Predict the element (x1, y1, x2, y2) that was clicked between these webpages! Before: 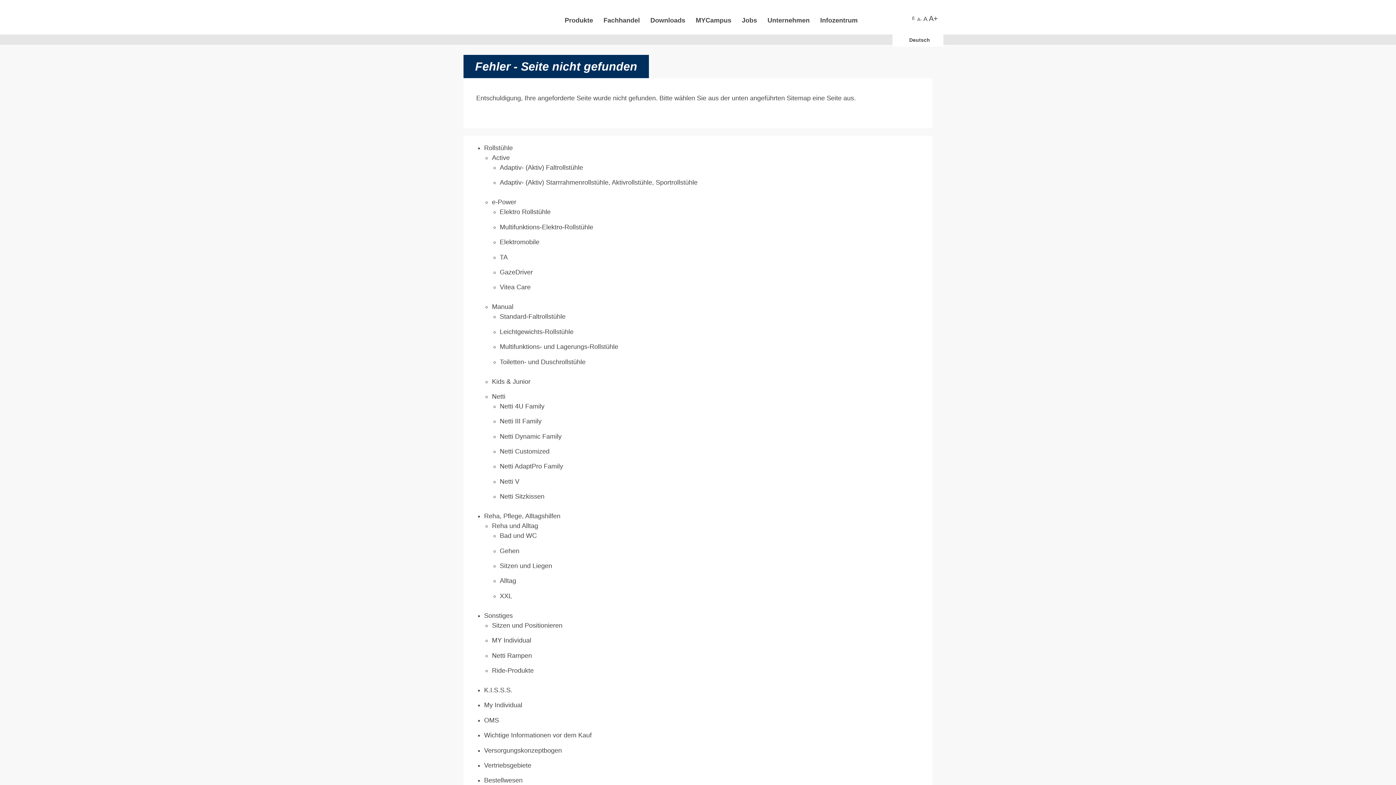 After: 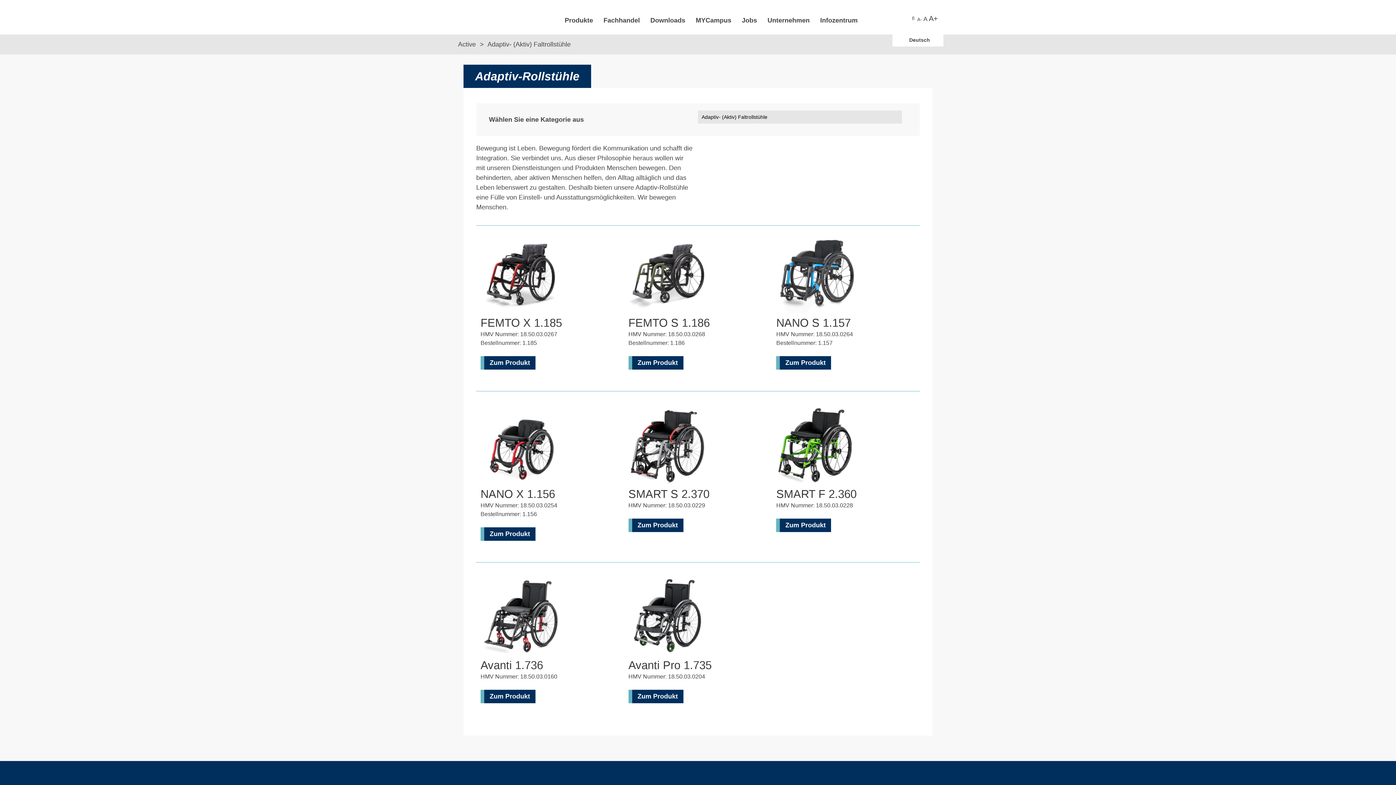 Action: label: Adaptiv- (Aktiv) Faltrollstühle bbox: (499, 163, 583, 171)